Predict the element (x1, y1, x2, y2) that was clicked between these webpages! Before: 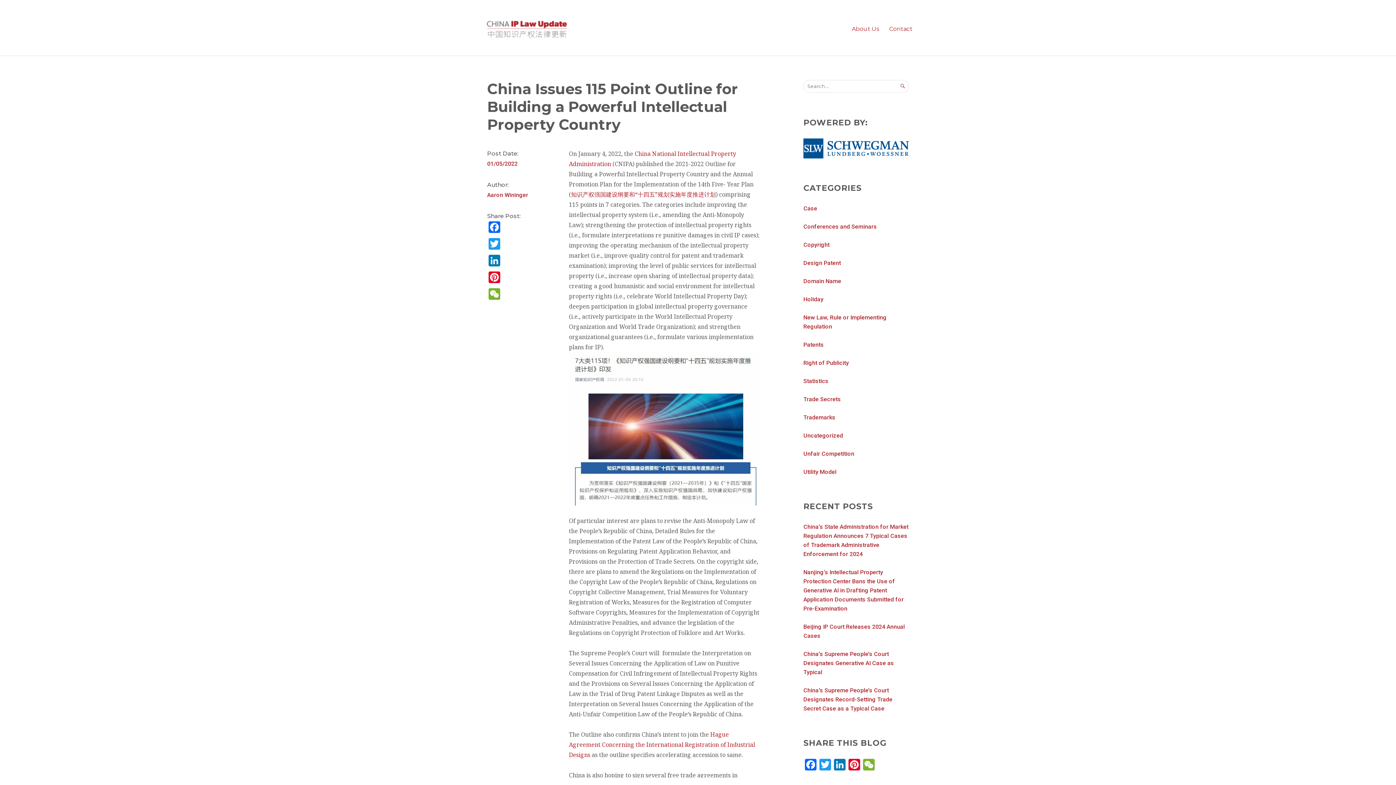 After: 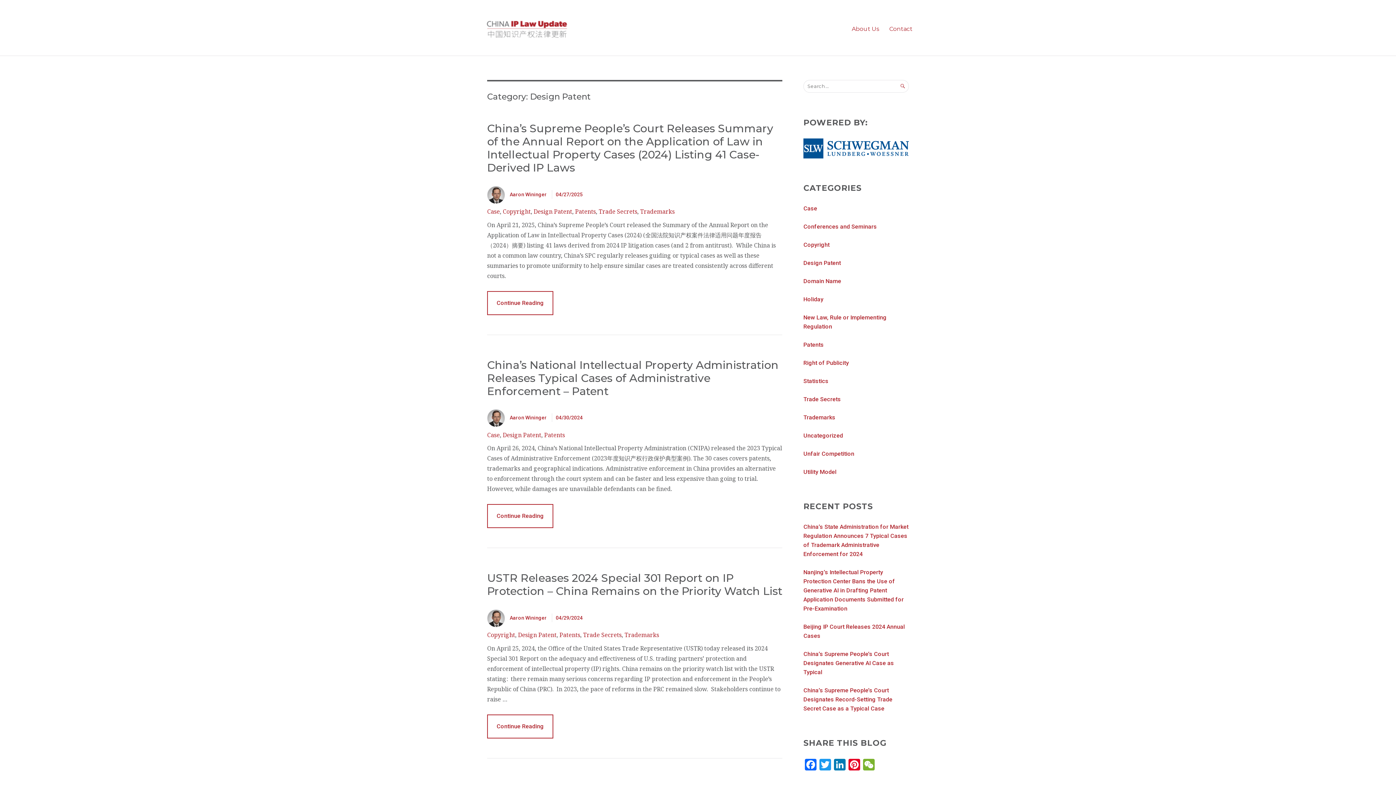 Action: label: Design Patent bbox: (803, 259, 841, 266)